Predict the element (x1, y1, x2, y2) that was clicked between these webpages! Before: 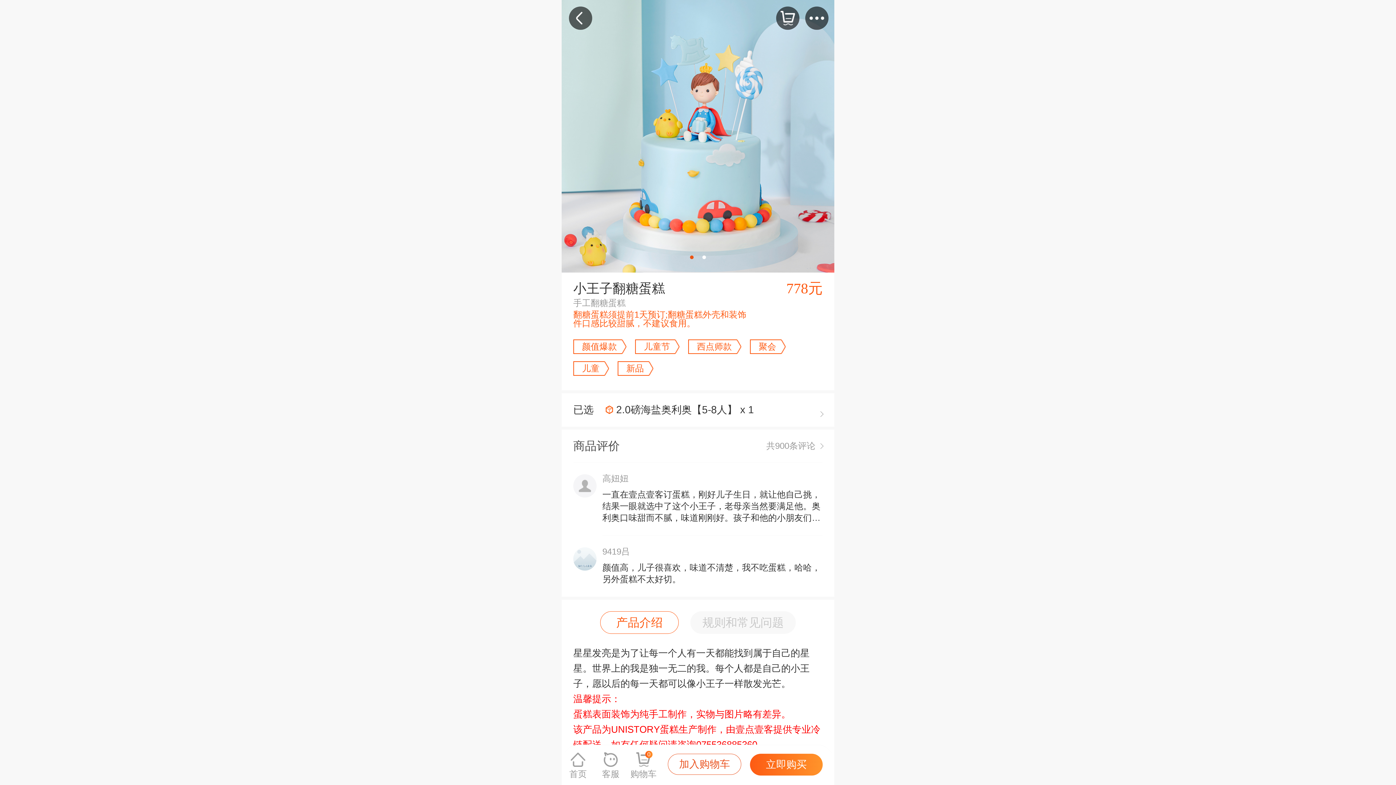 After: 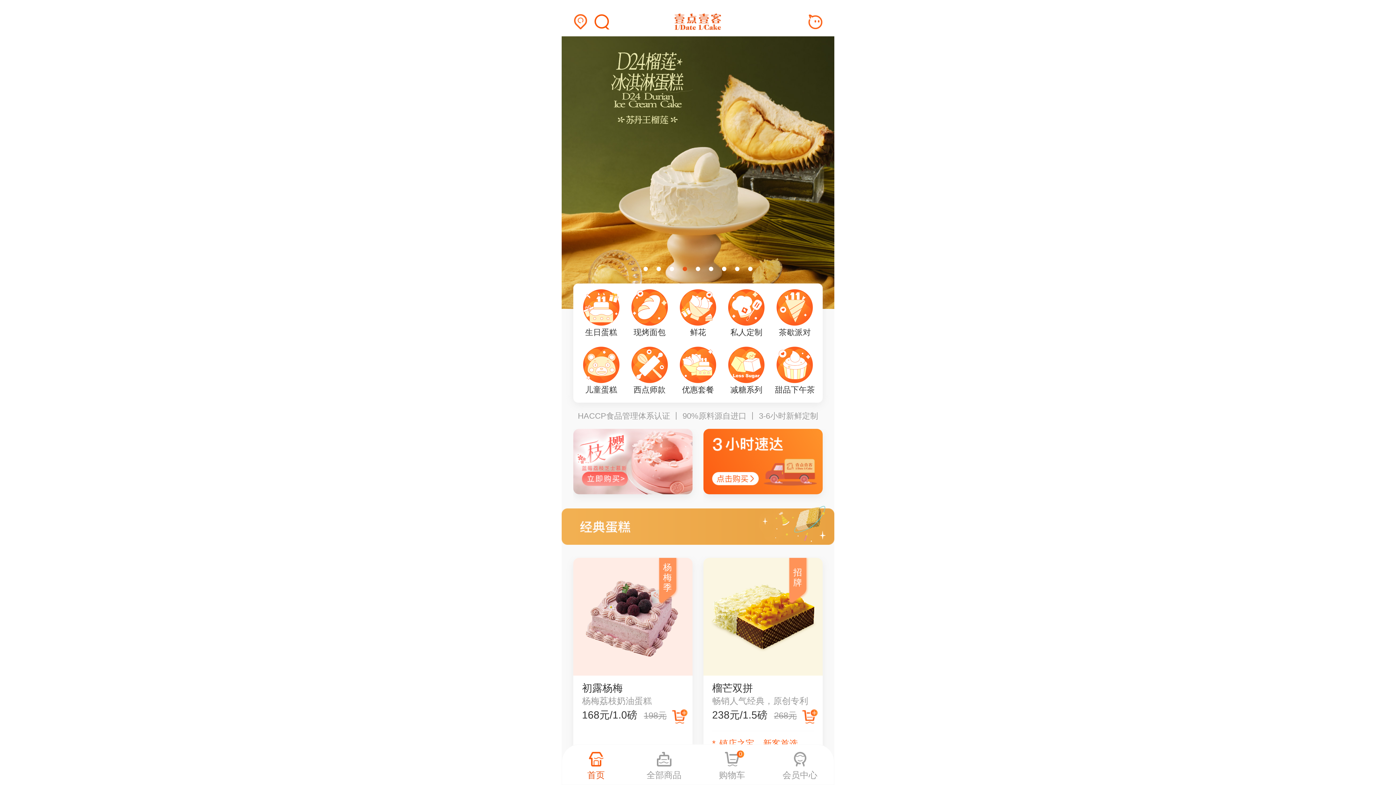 Action: bbox: (569, 6, 592, 29)